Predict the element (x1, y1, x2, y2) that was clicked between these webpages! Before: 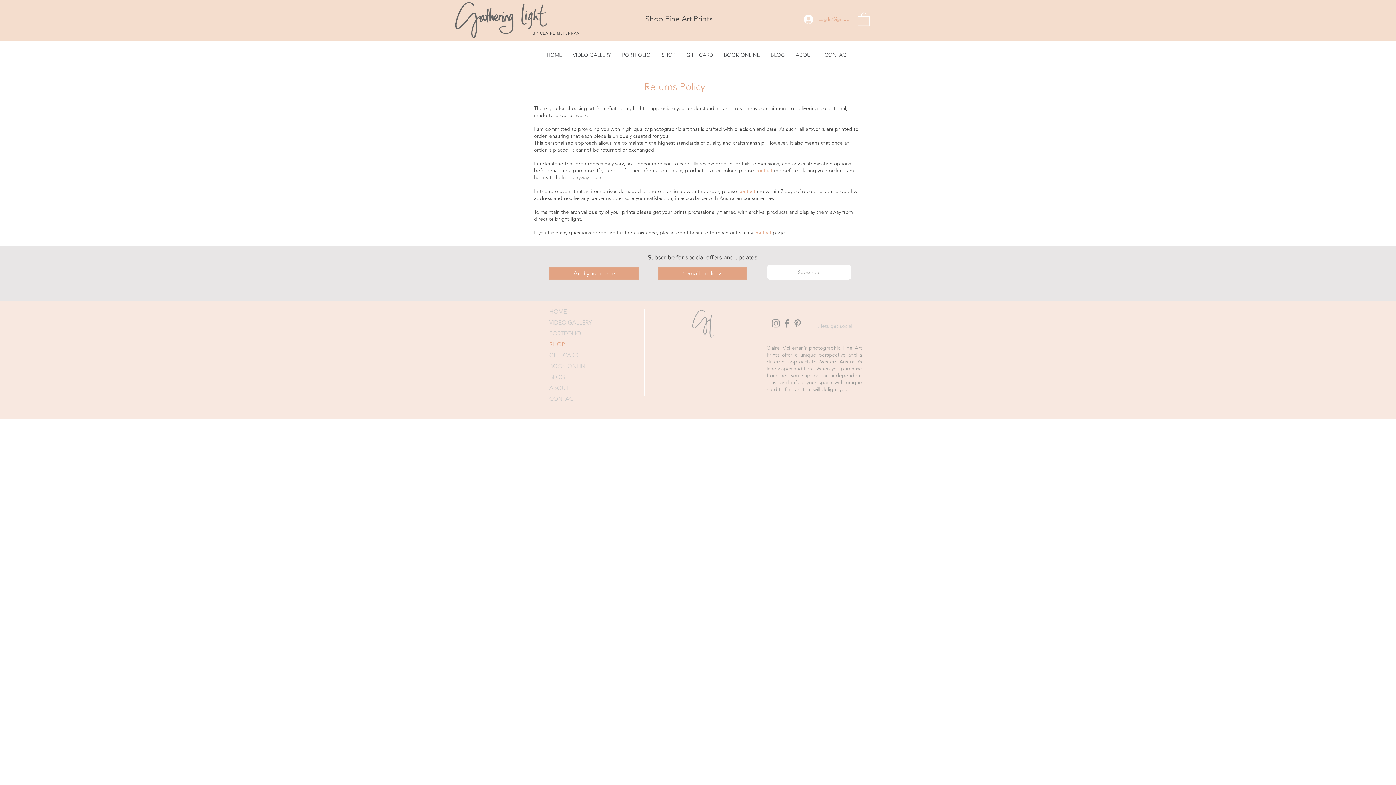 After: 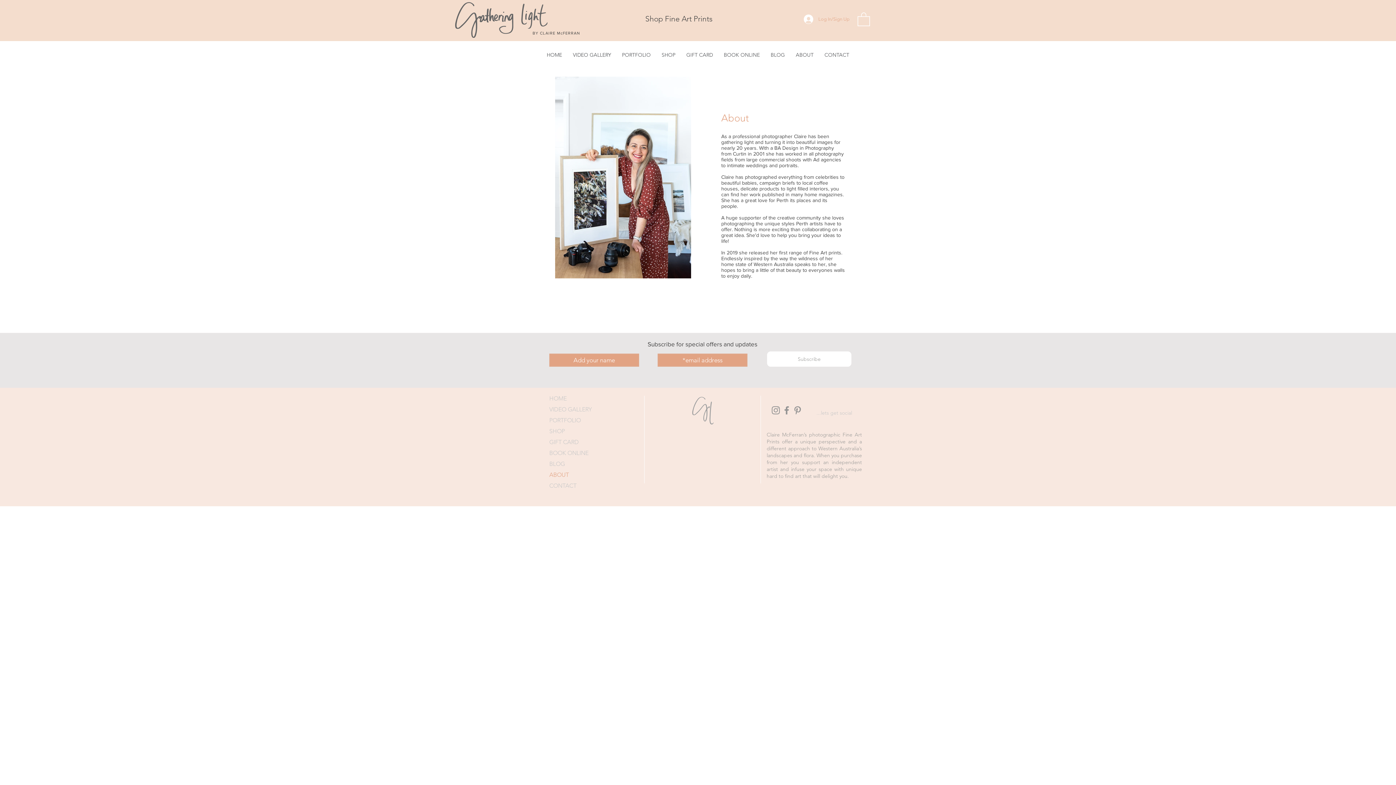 Action: bbox: (549, 383, 622, 393) label: ABOUT